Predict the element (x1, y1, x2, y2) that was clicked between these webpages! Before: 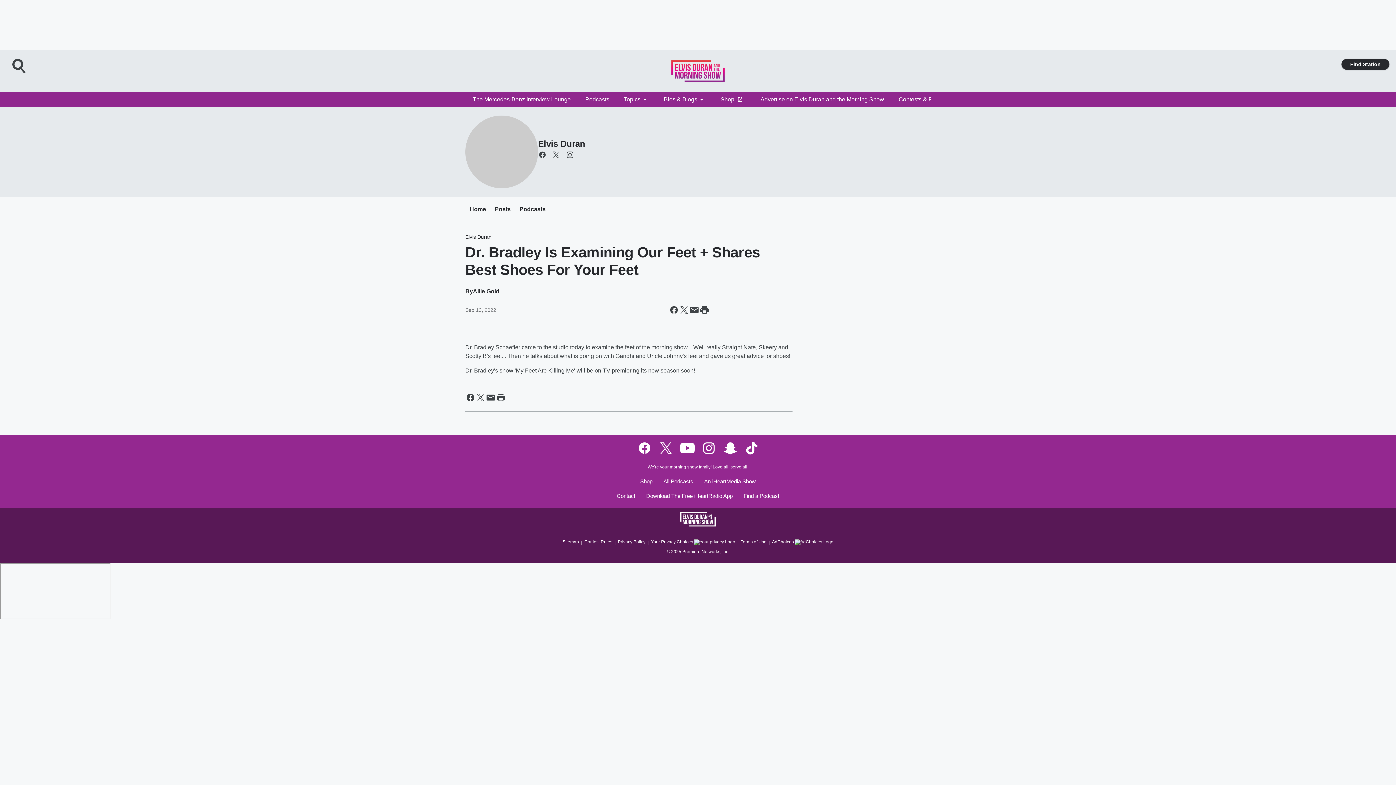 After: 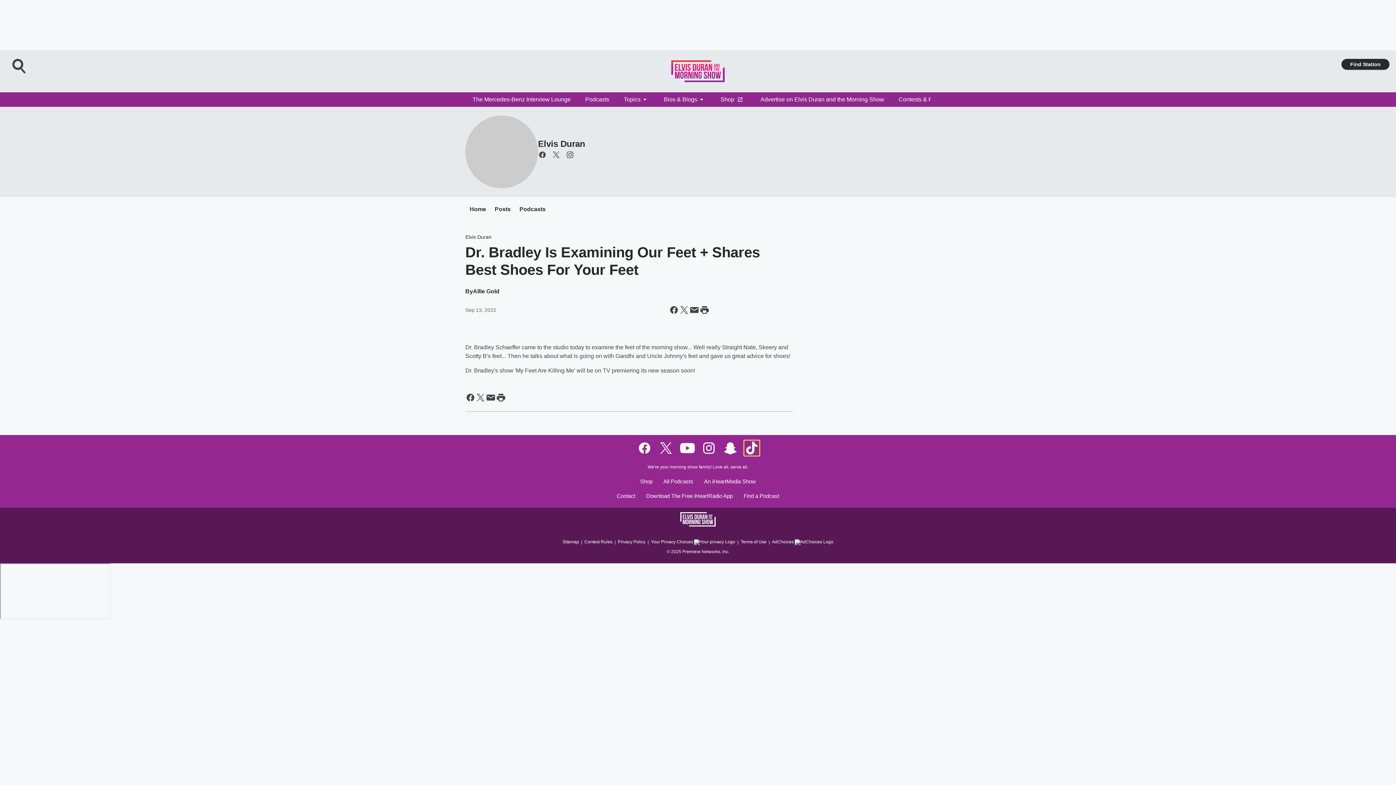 Action: label: Visit us on tiktok bbox: (744, 440, 759, 456)